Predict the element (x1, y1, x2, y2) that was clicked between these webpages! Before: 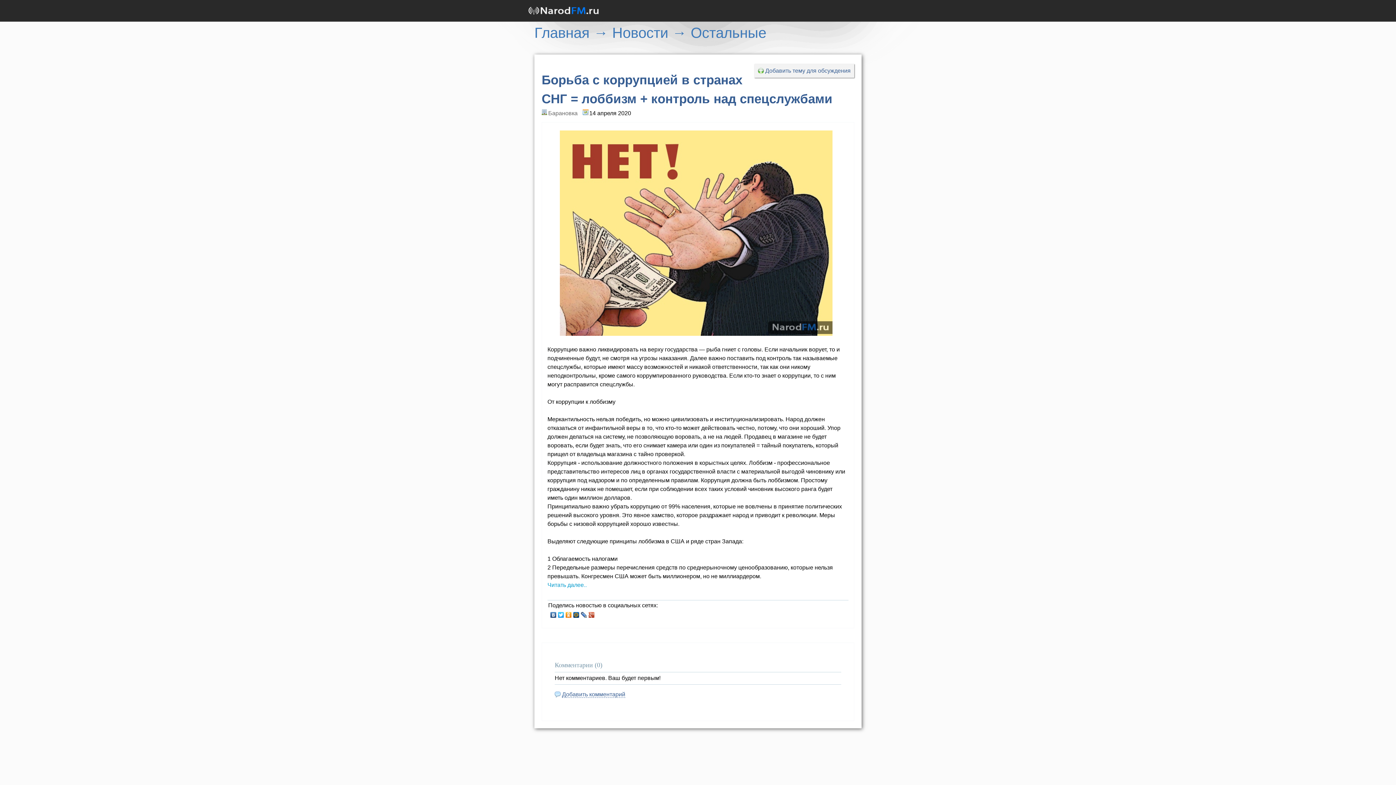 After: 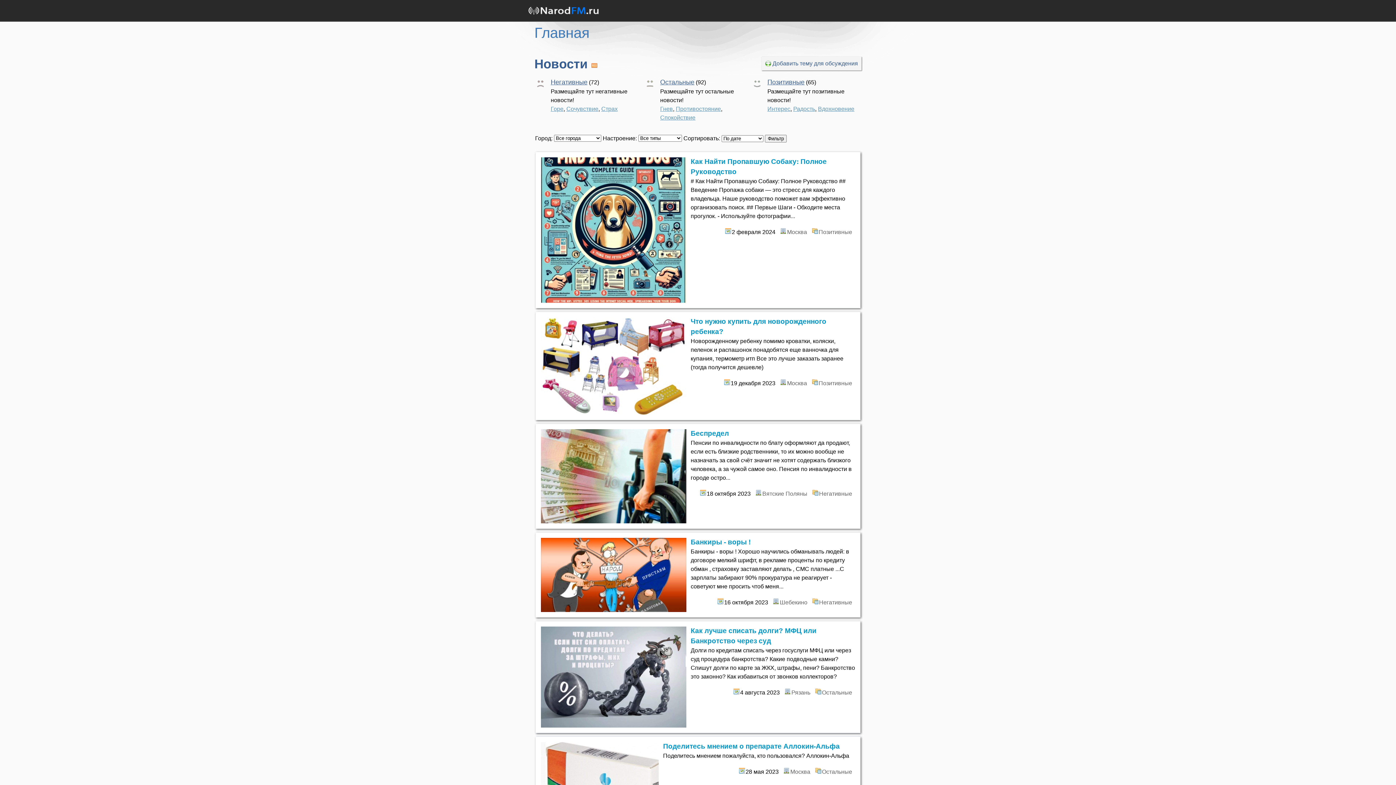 Action: bbox: (612, 24, 668, 40) label: Новости